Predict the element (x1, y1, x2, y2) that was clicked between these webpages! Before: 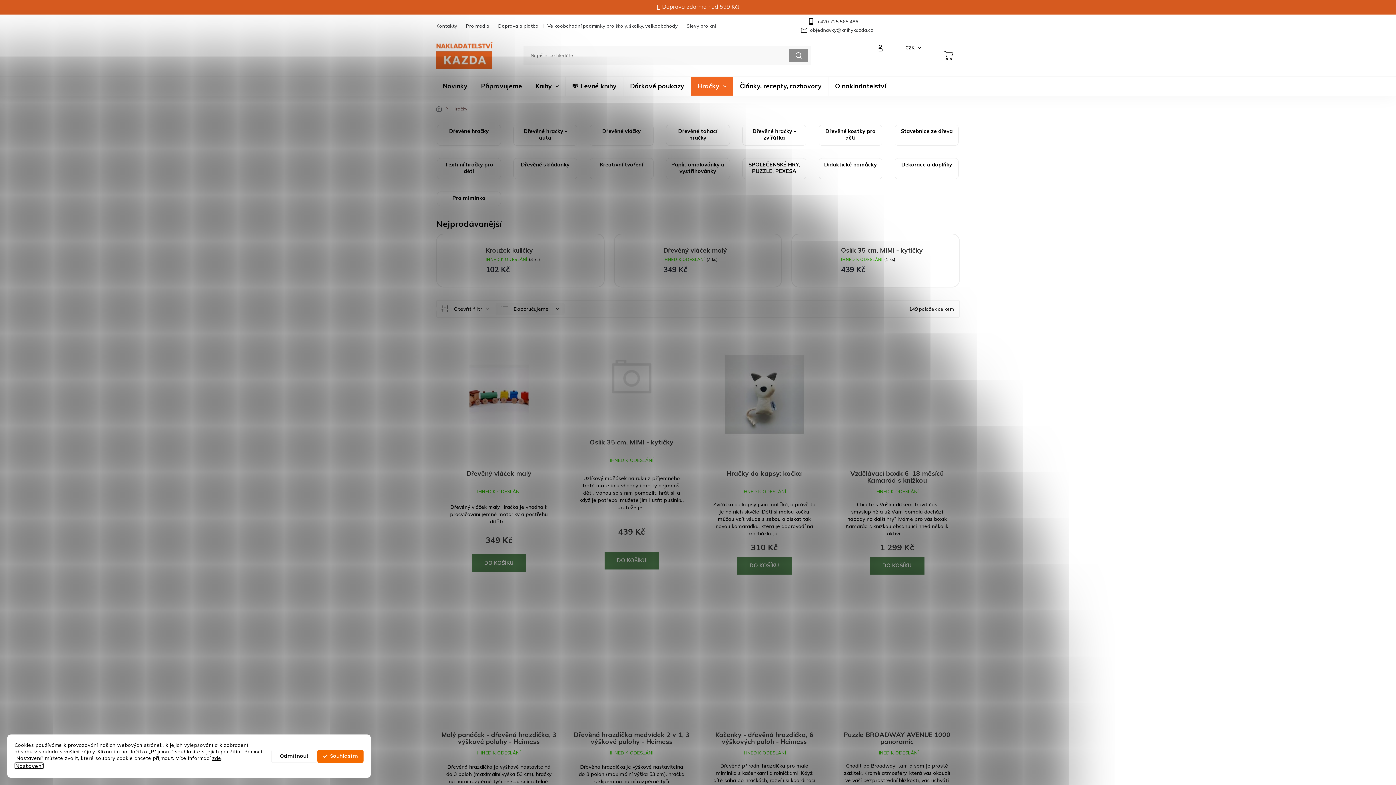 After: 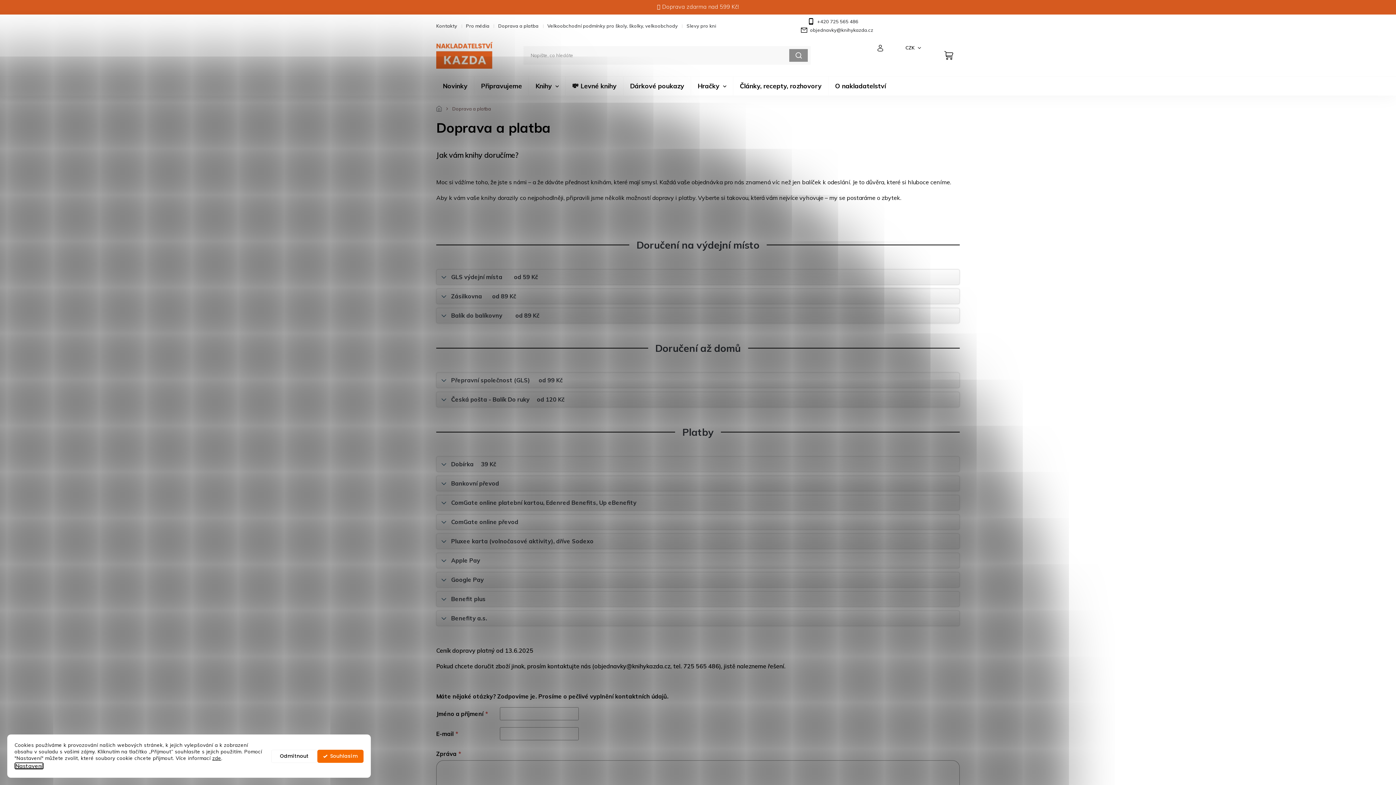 Action: label: Doprava a platba bbox: (493, 21, 543, 30)